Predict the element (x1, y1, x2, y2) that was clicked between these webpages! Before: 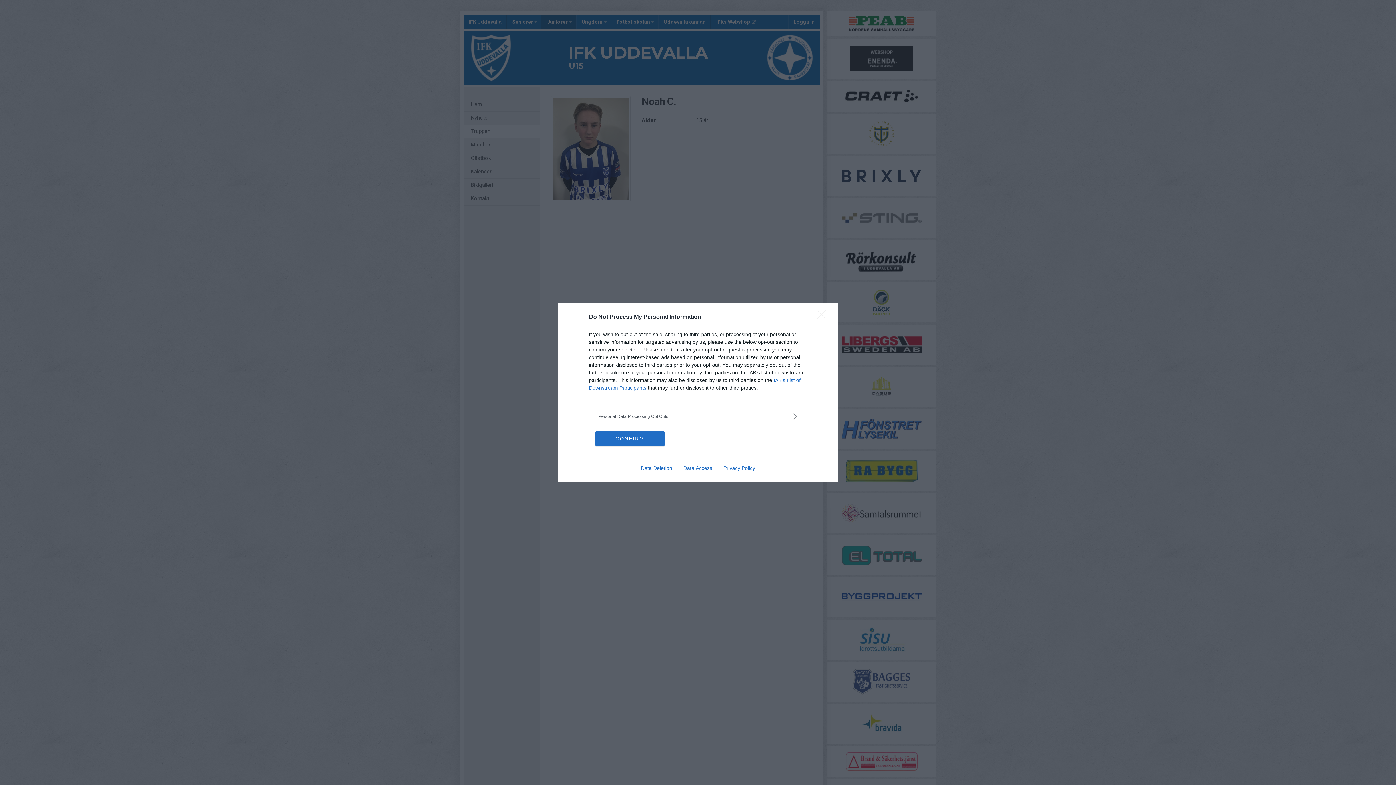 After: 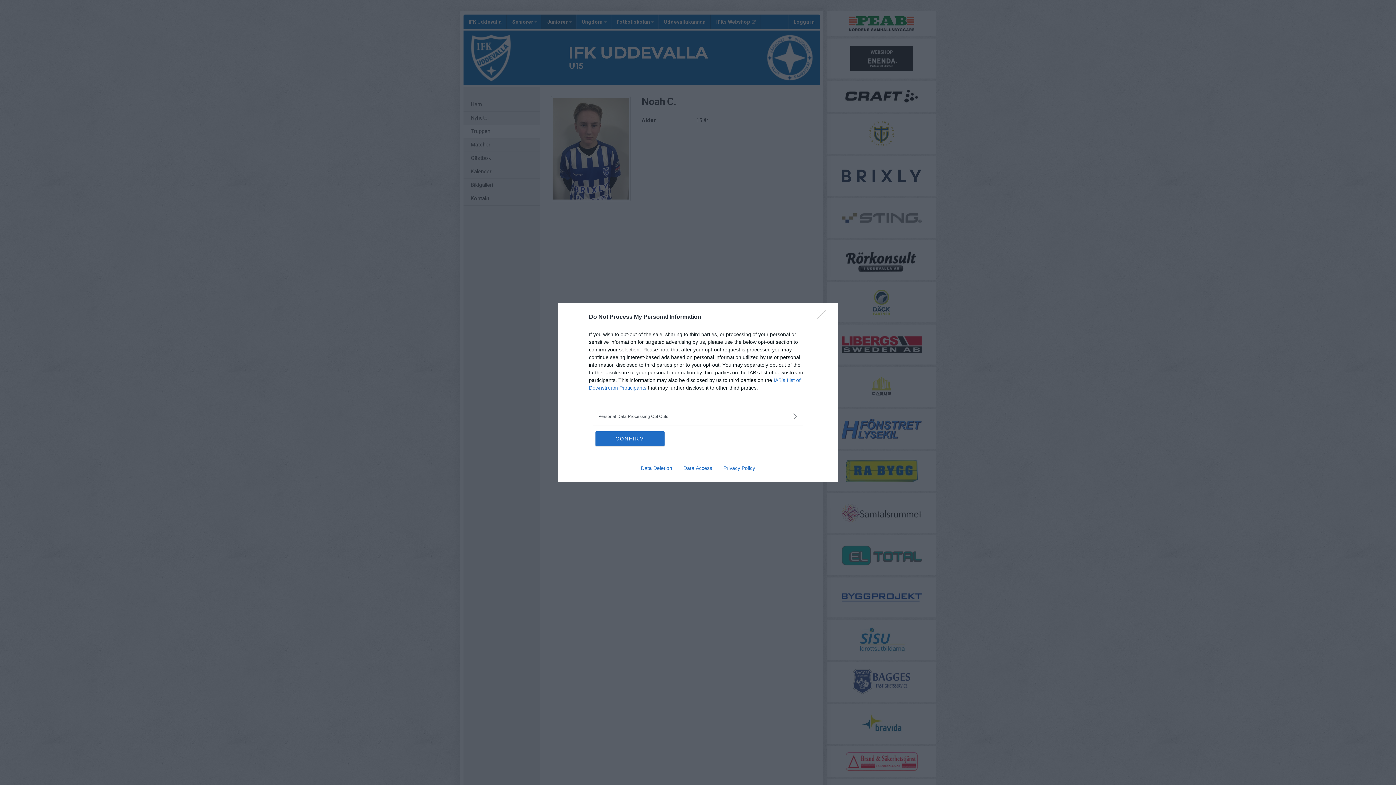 Action: bbox: (677, 465, 717, 471) label: Data Access